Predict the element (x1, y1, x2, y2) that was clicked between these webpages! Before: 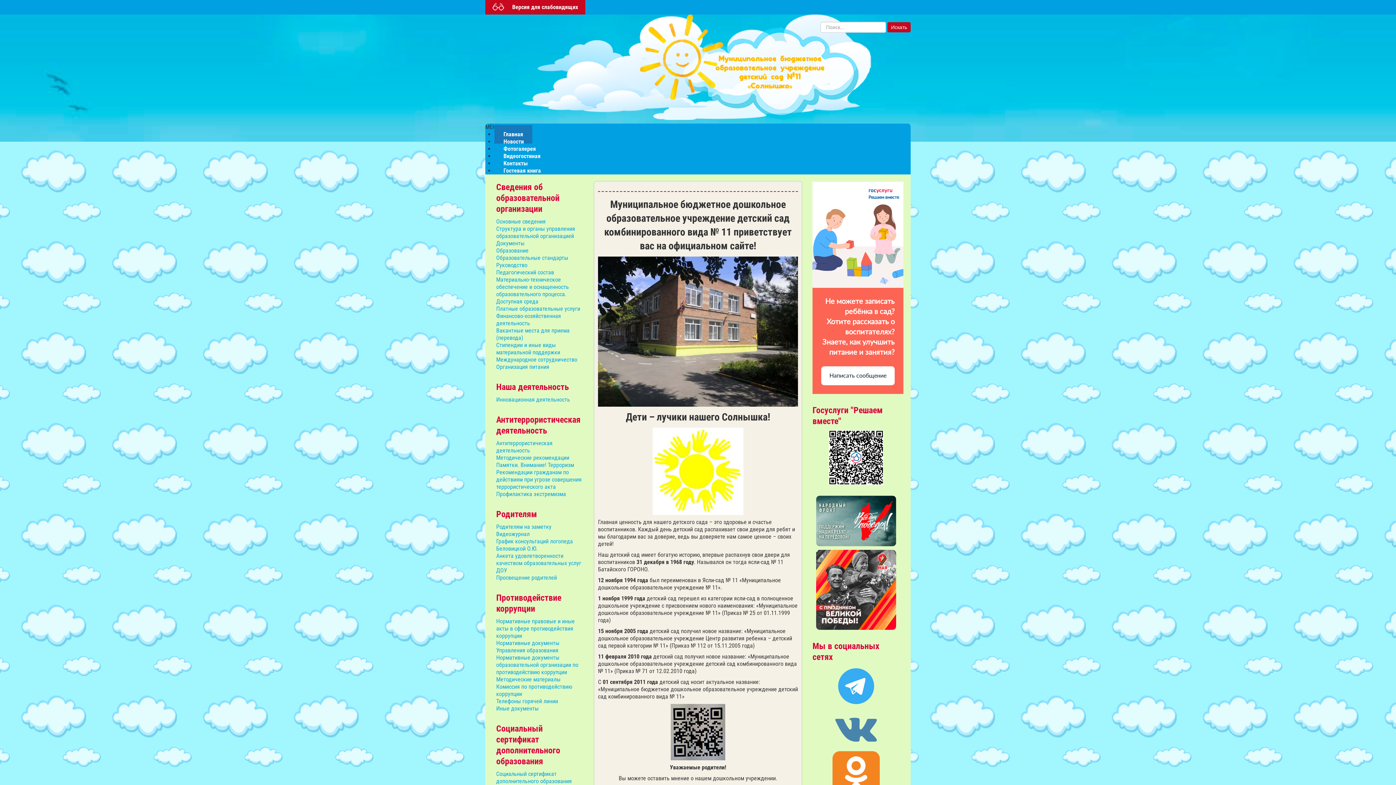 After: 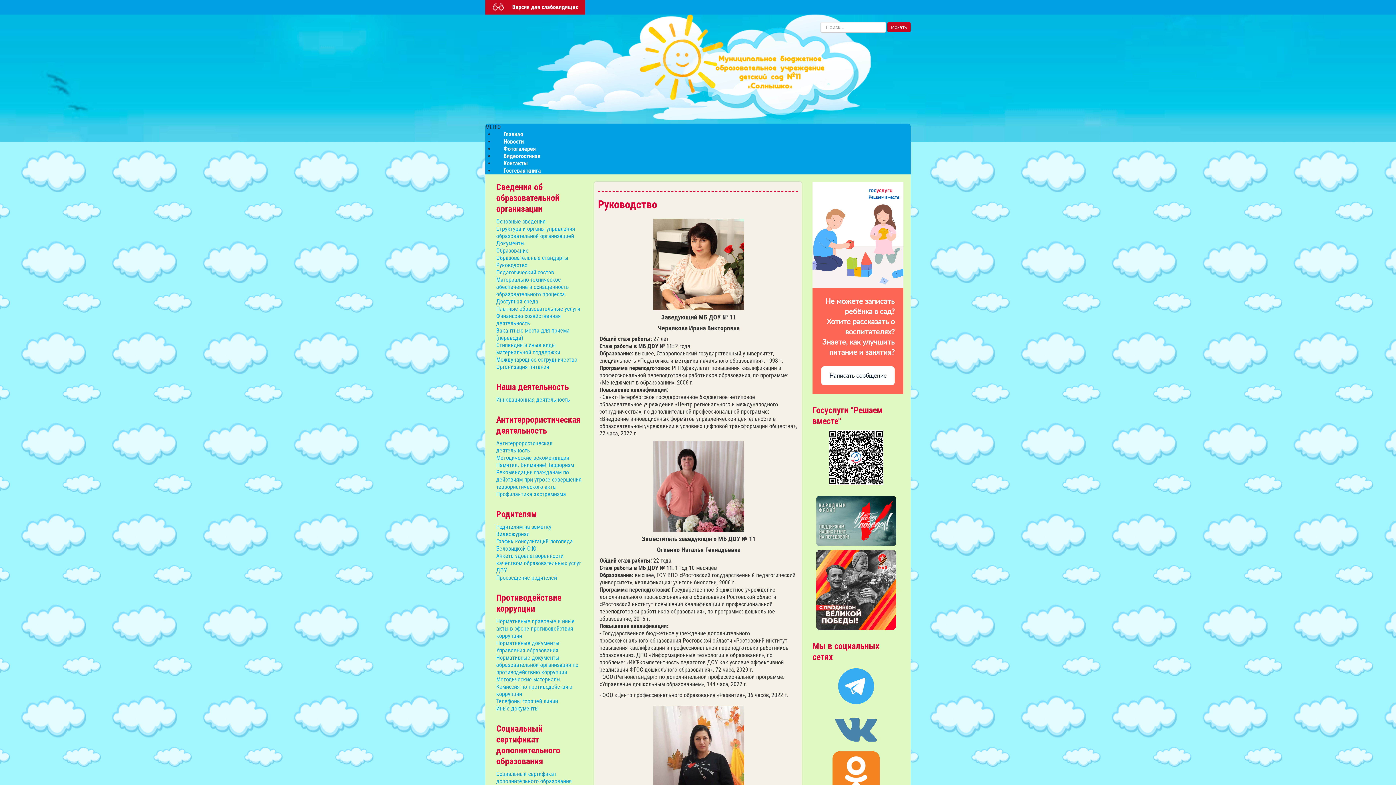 Action: label: Руководство bbox: (496, 261, 583, 269)